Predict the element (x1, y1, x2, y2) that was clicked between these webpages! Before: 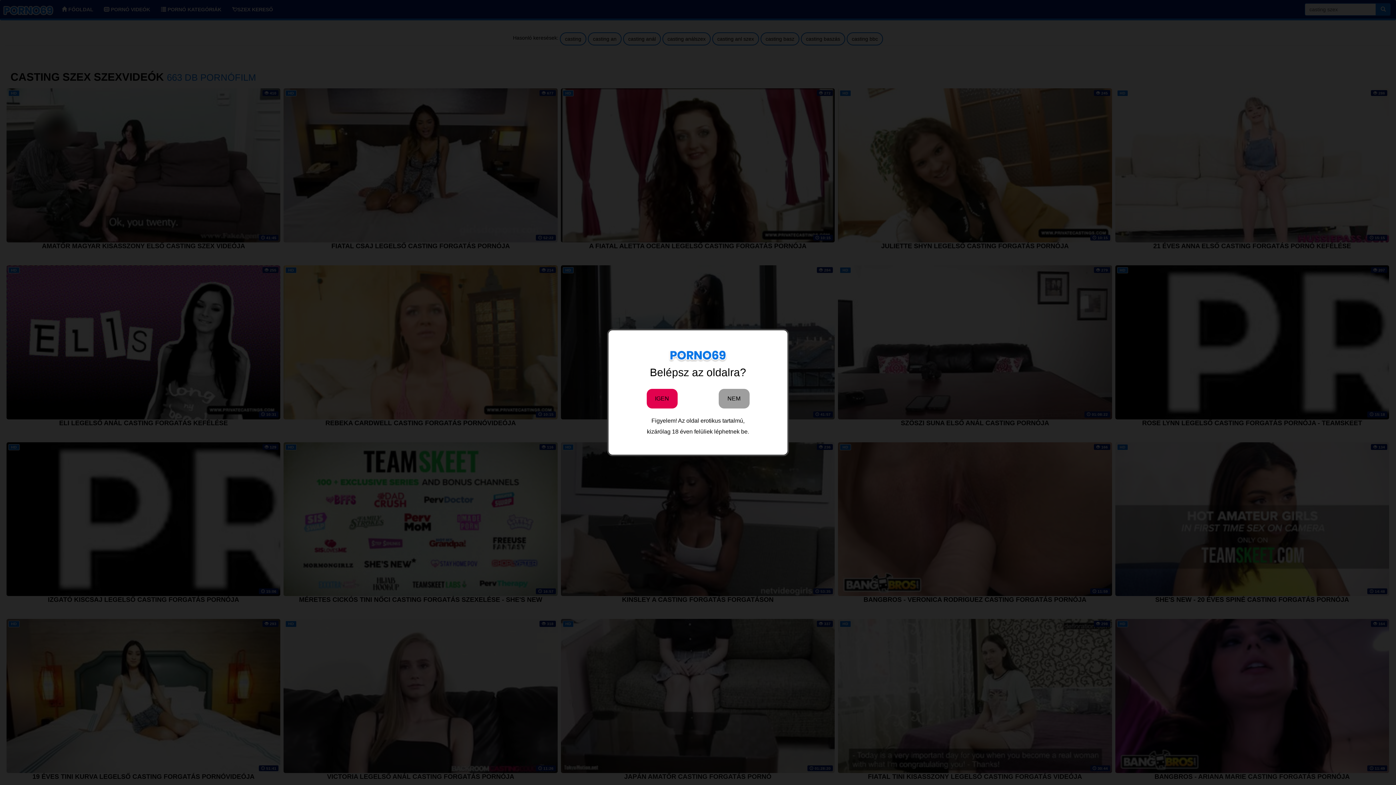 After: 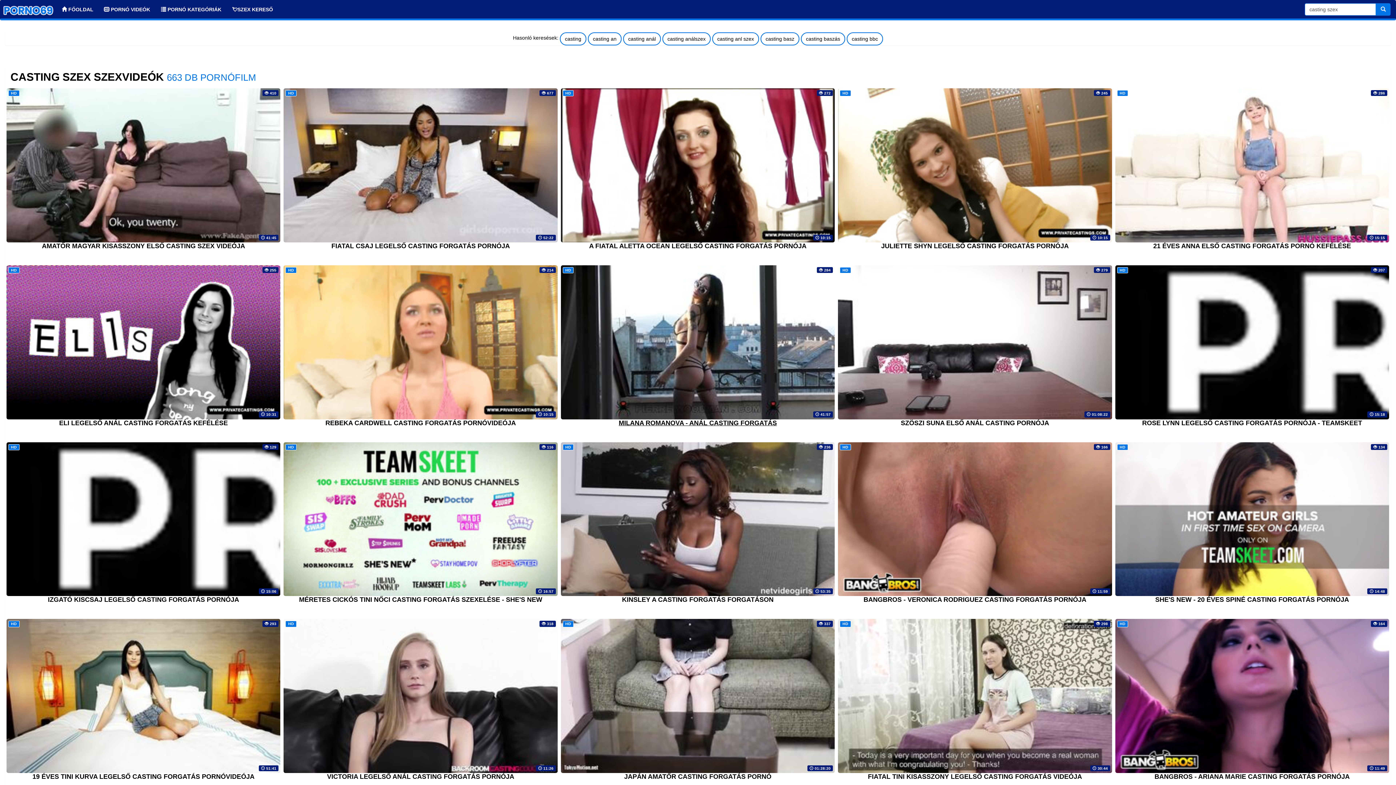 Action: label: IGEN bbox: (646, 388, 677, 408)